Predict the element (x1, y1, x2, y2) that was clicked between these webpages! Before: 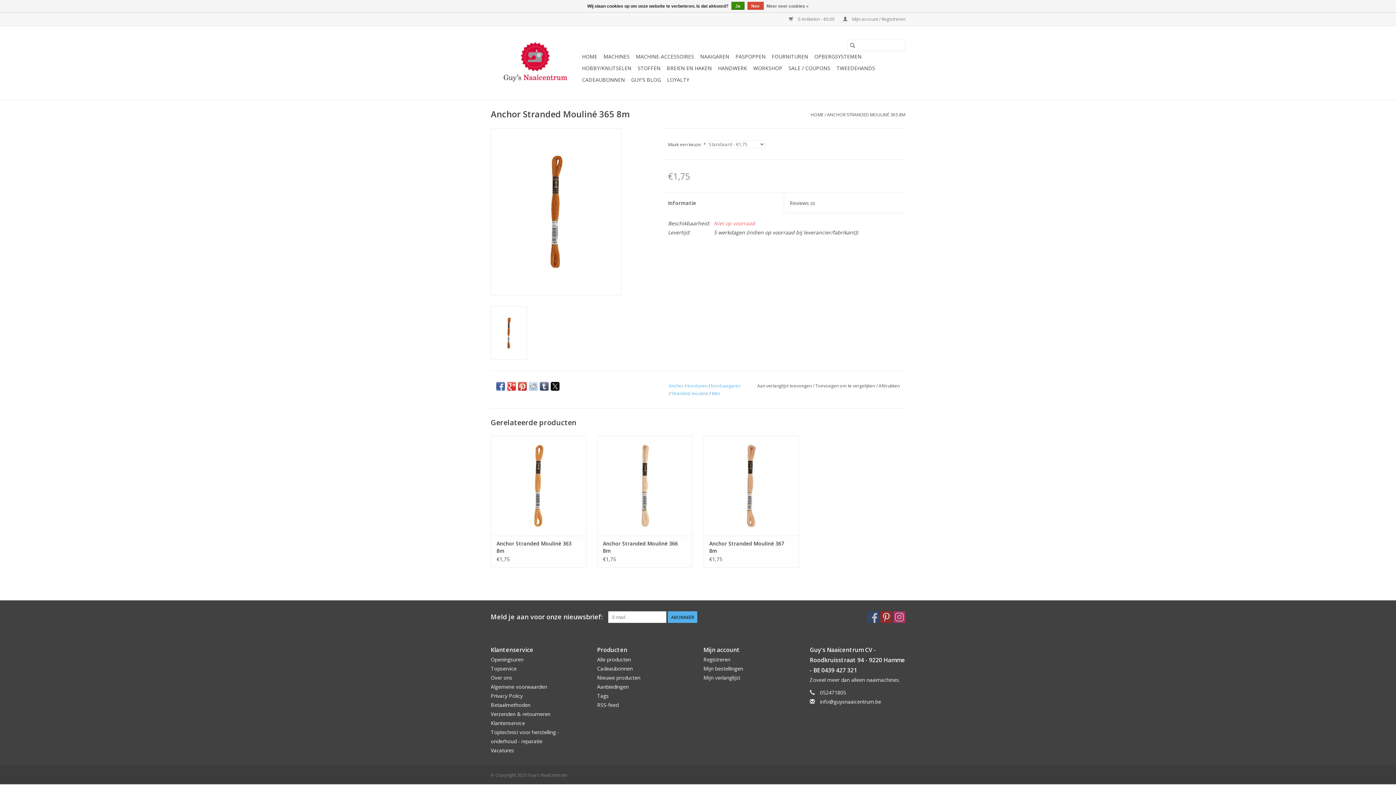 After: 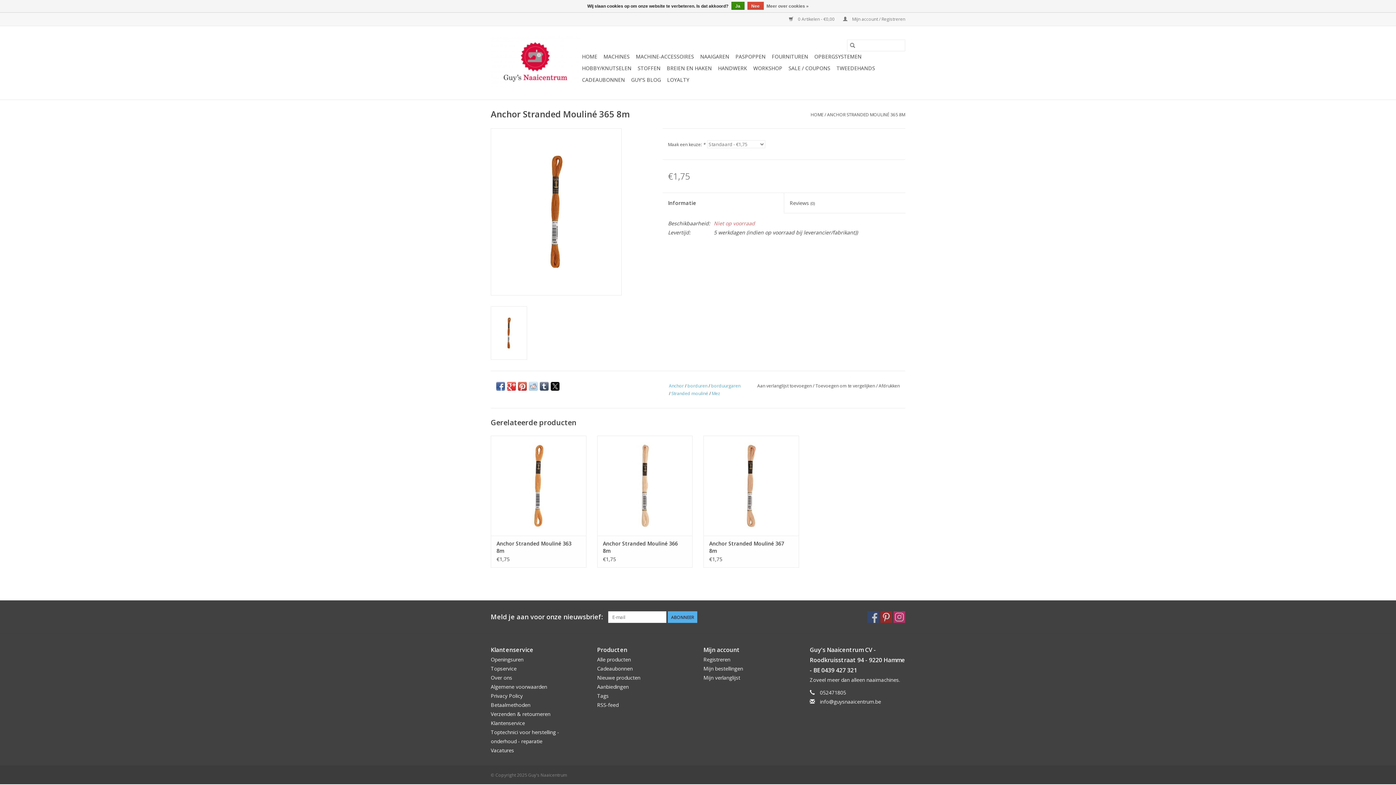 Action: bbox: (490, 306, 527, 359)